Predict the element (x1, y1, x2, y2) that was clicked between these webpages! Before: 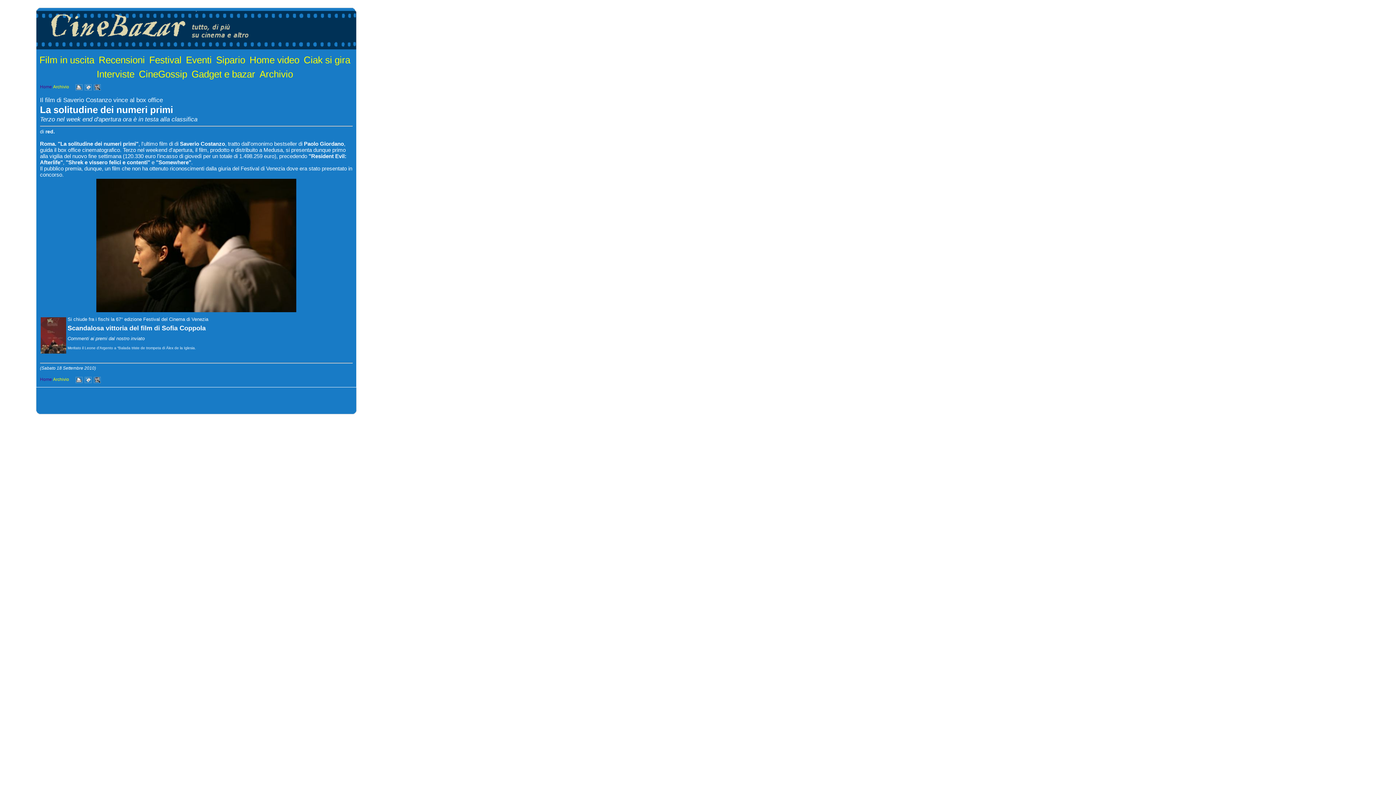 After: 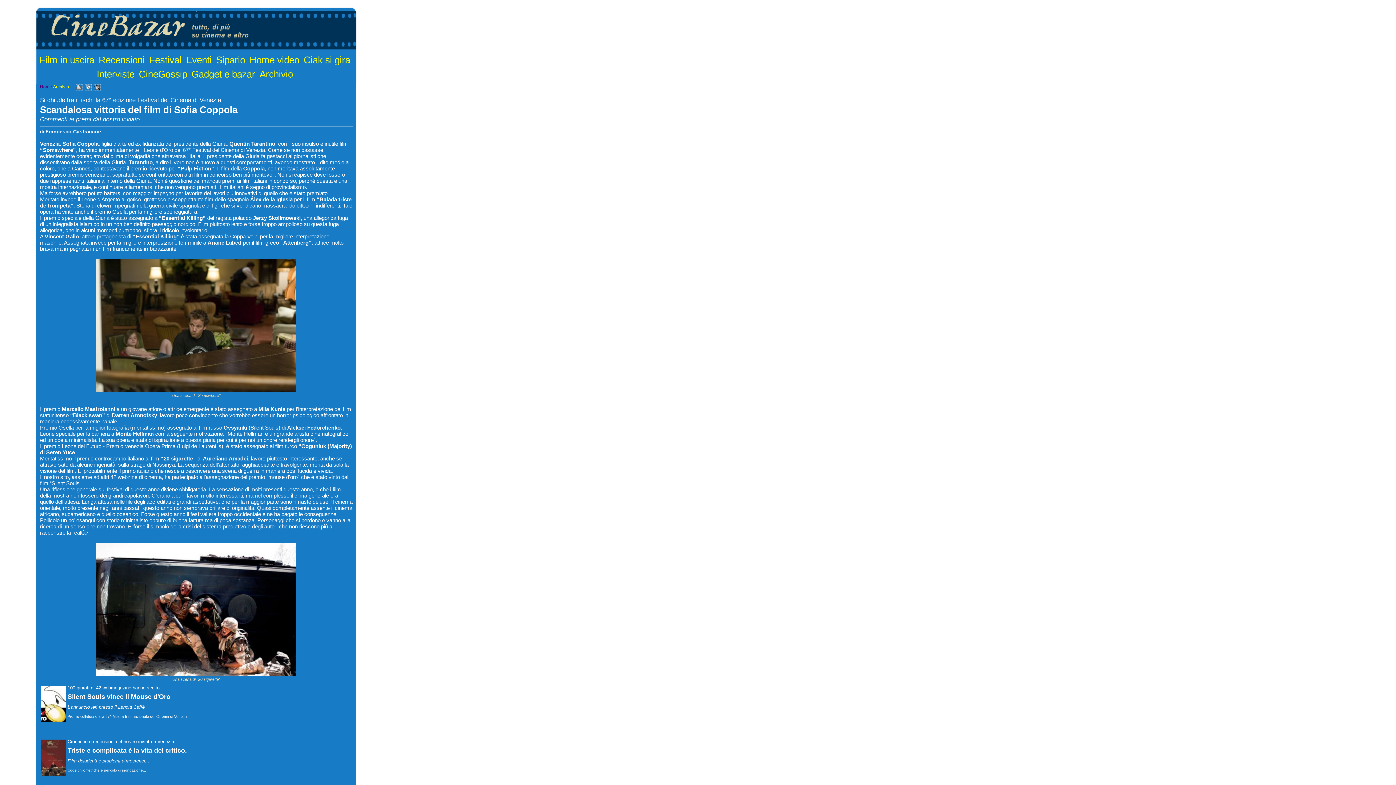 Action: label: Si chiude fra i fischi la 67° edizione Festival del Cinema di Venezia bbox: (67, 316, 208, 322)